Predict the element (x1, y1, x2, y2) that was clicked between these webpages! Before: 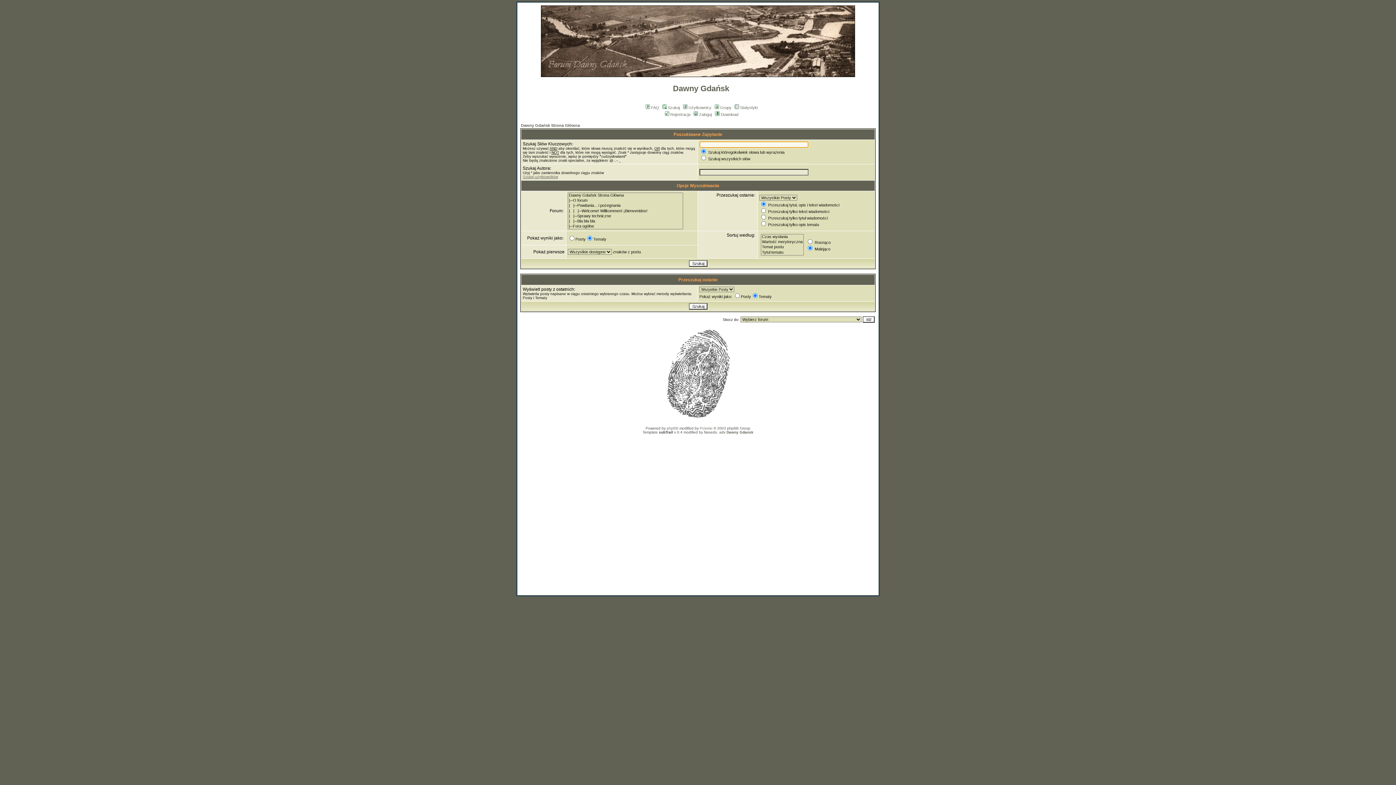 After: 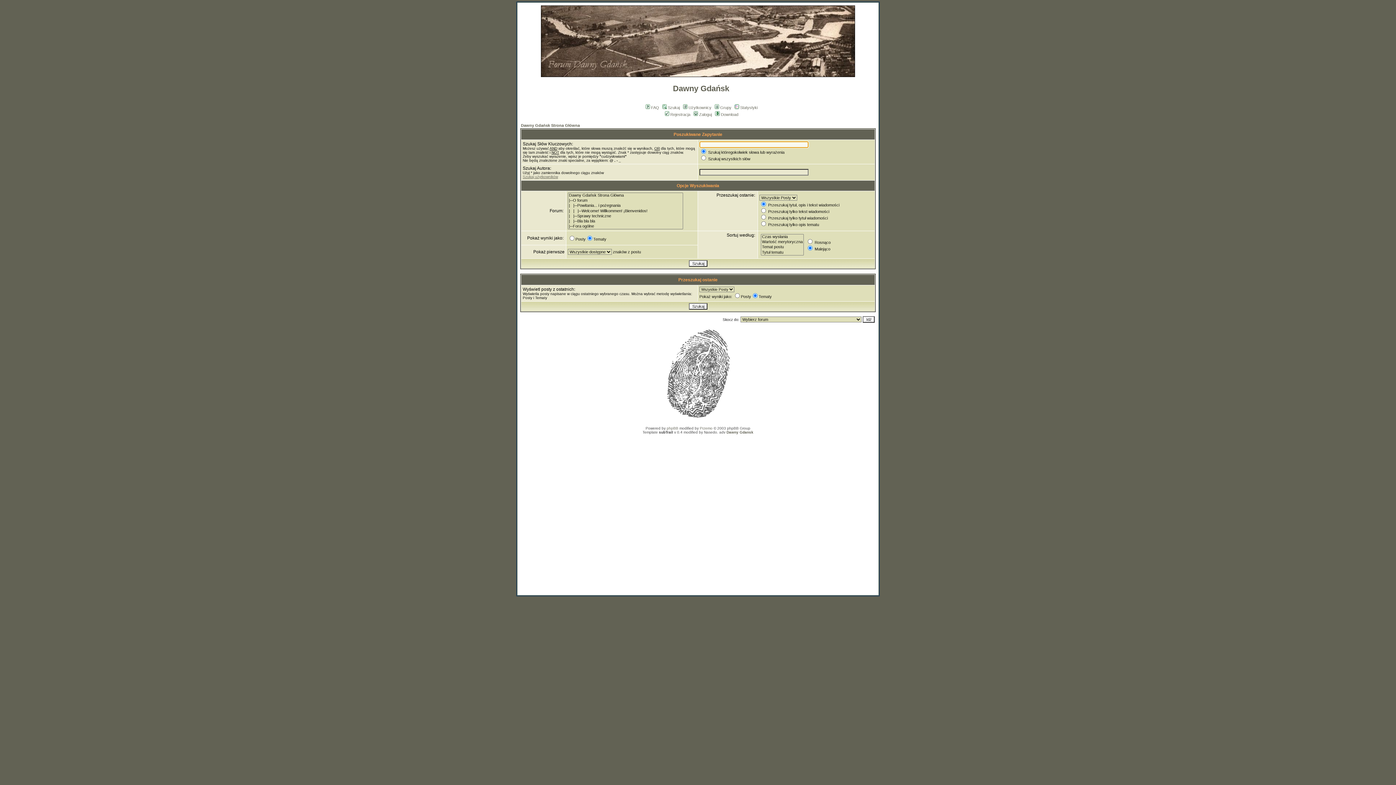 Action: bbox: (661, 105, 680, 109) label: Szukaj